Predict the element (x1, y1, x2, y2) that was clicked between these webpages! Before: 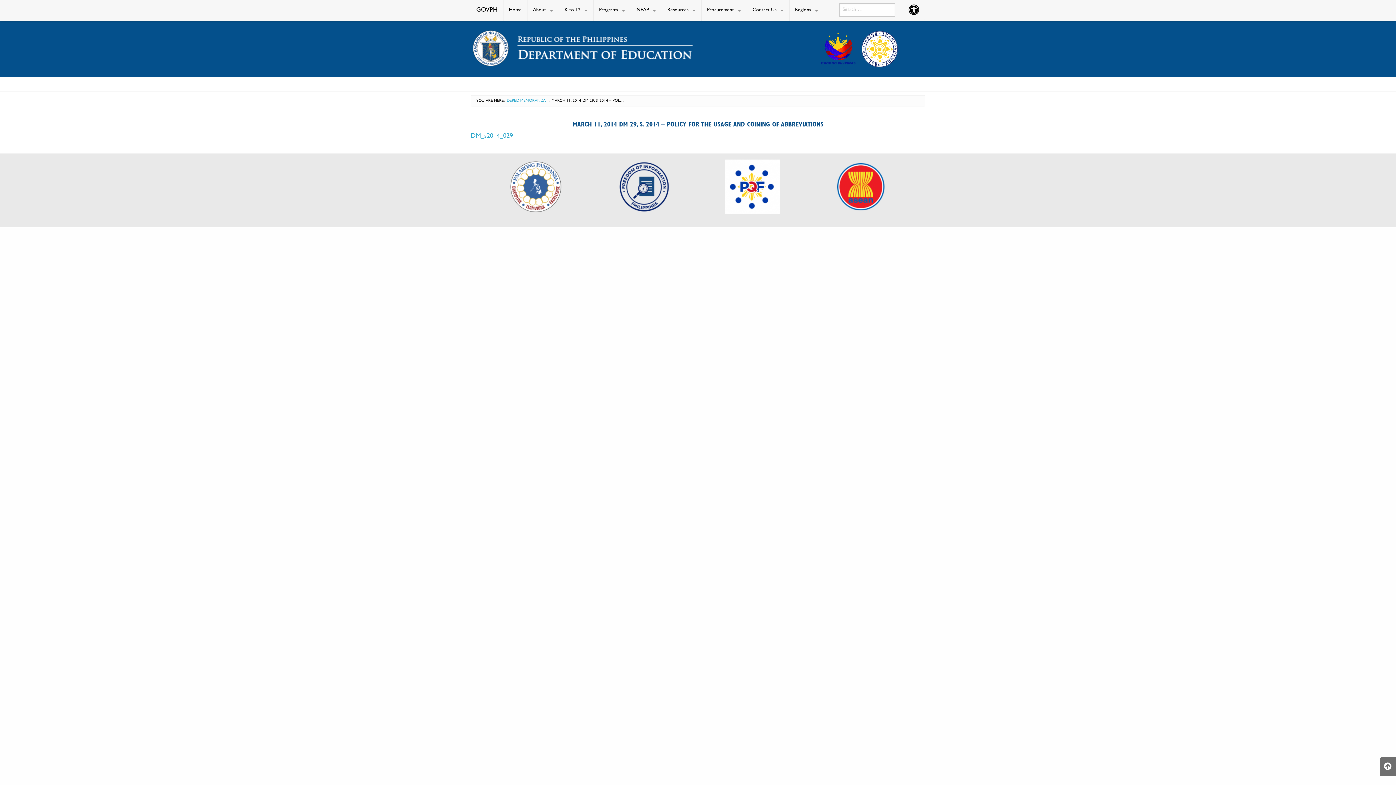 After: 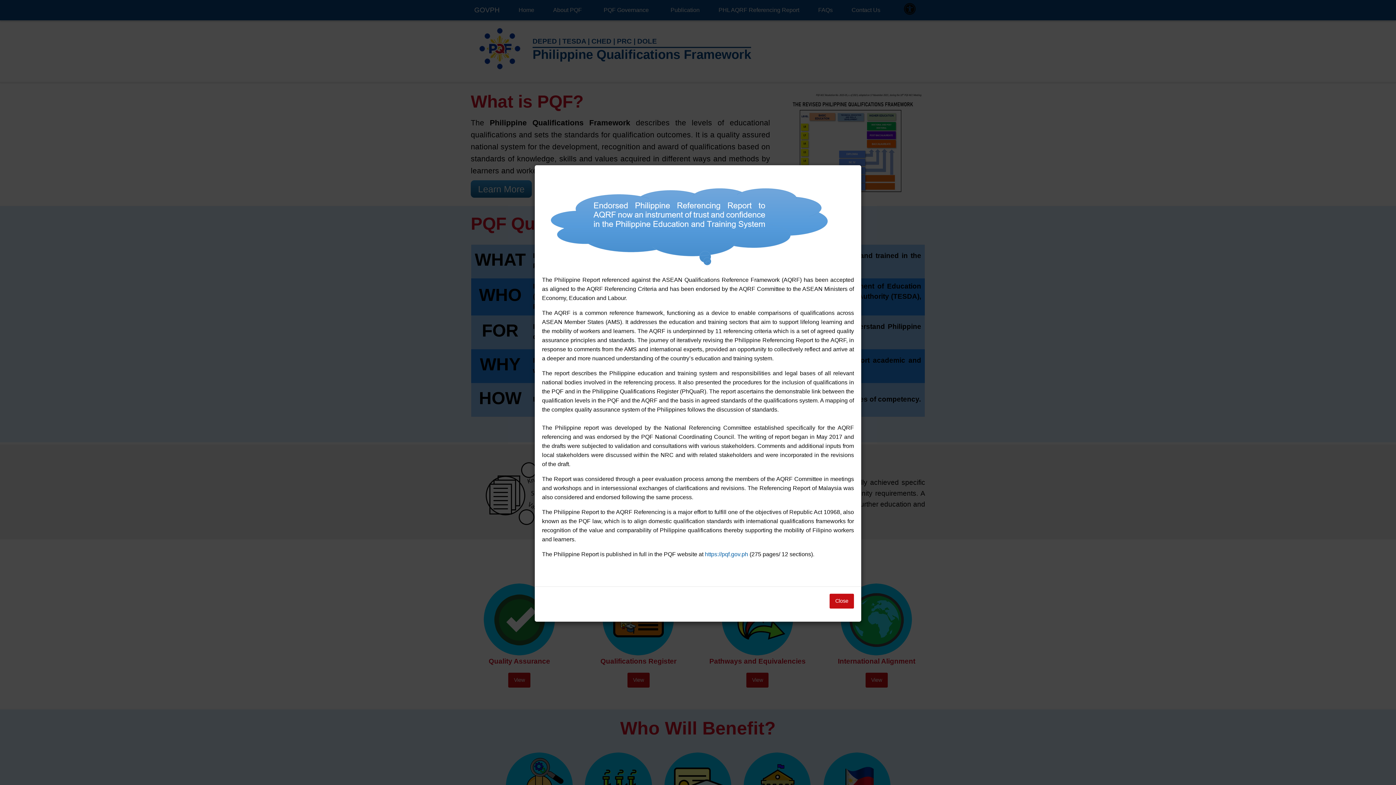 Action: bbox: (725, 184, 780, 190)